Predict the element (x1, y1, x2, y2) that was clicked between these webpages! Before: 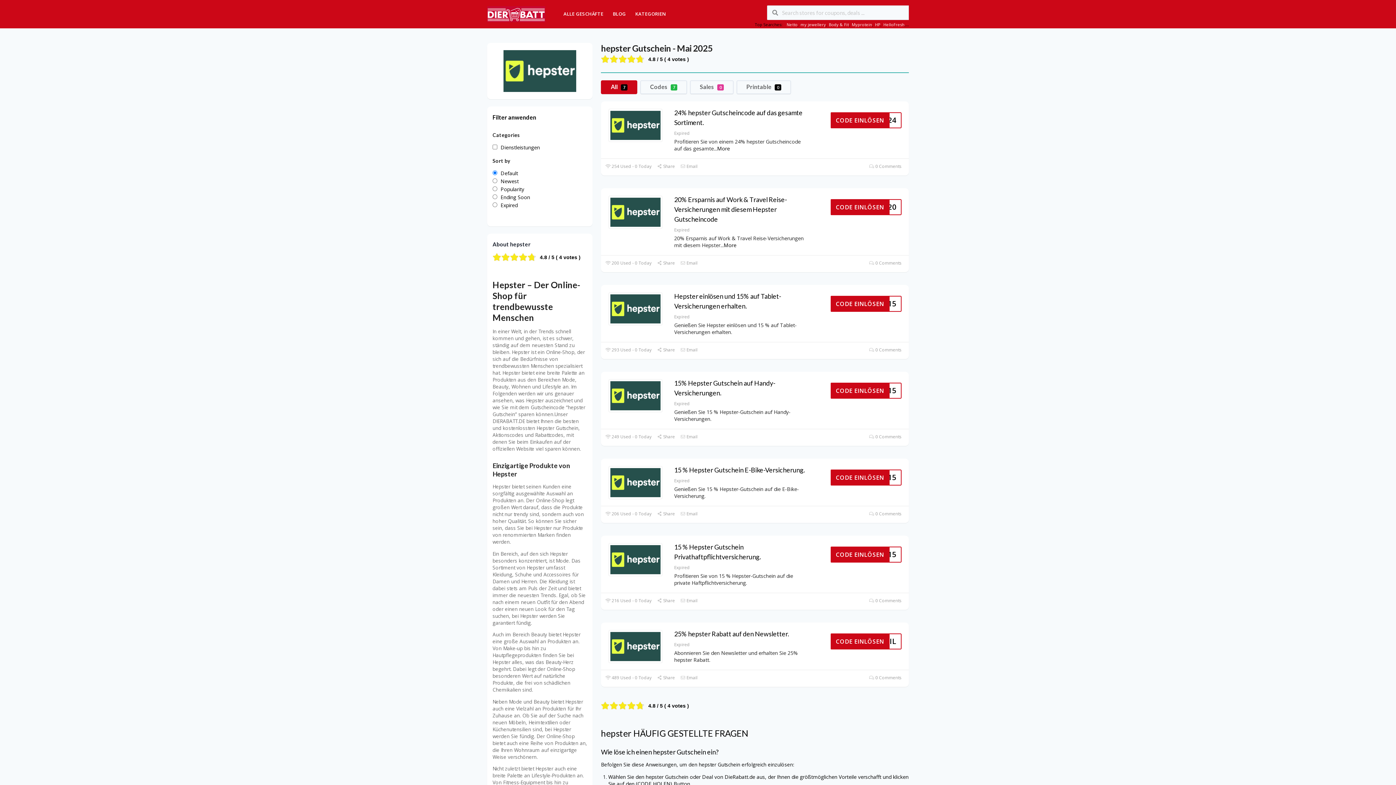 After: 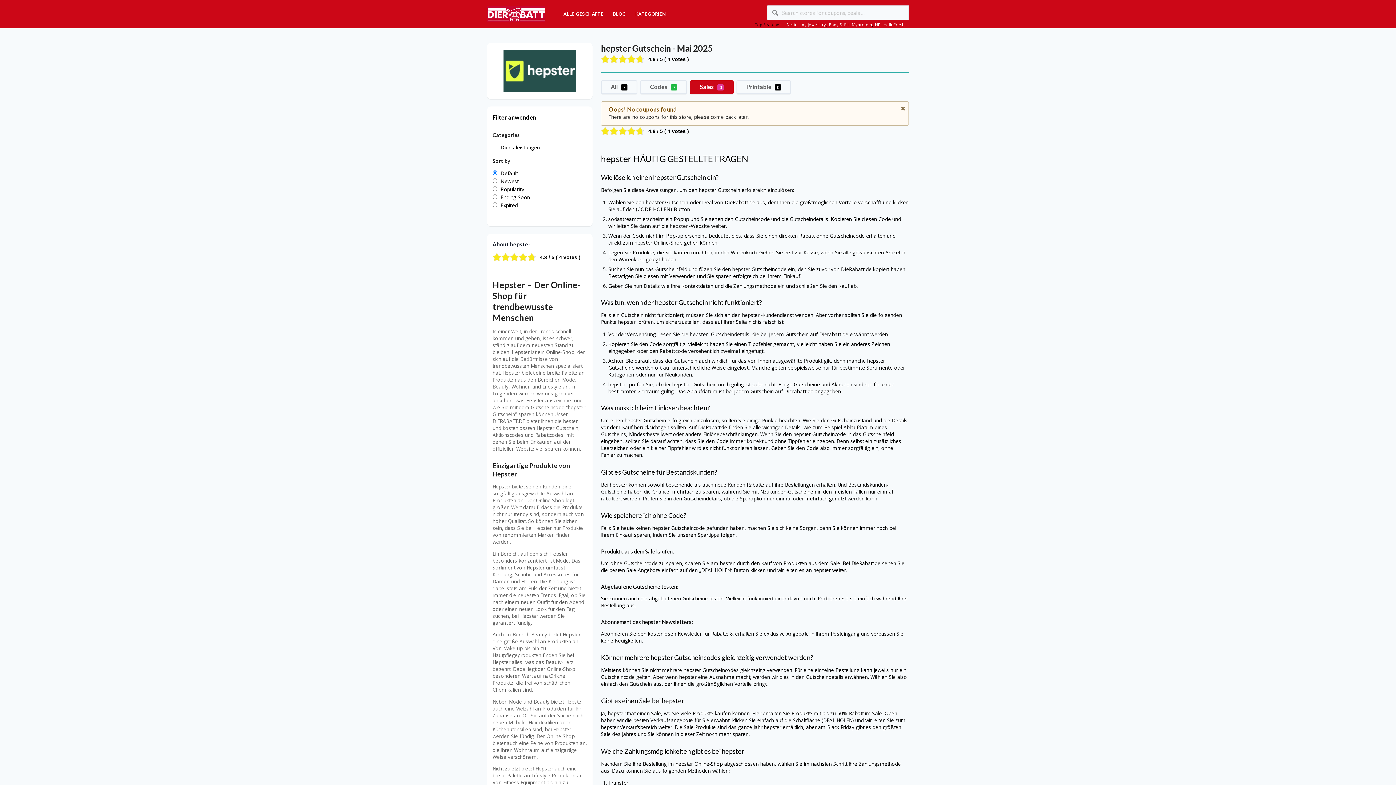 Action: bbox: (690, 80, 733, 94) label: Sales 0